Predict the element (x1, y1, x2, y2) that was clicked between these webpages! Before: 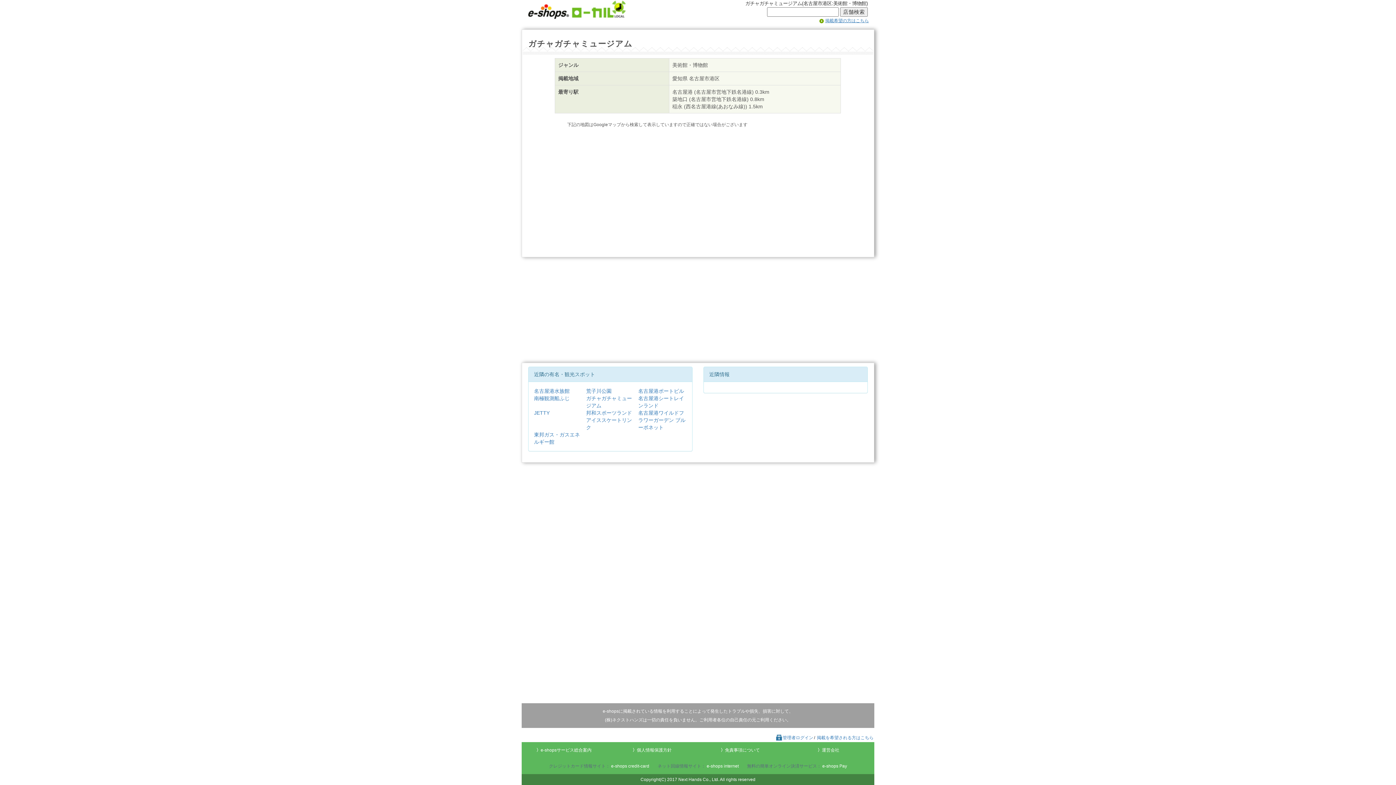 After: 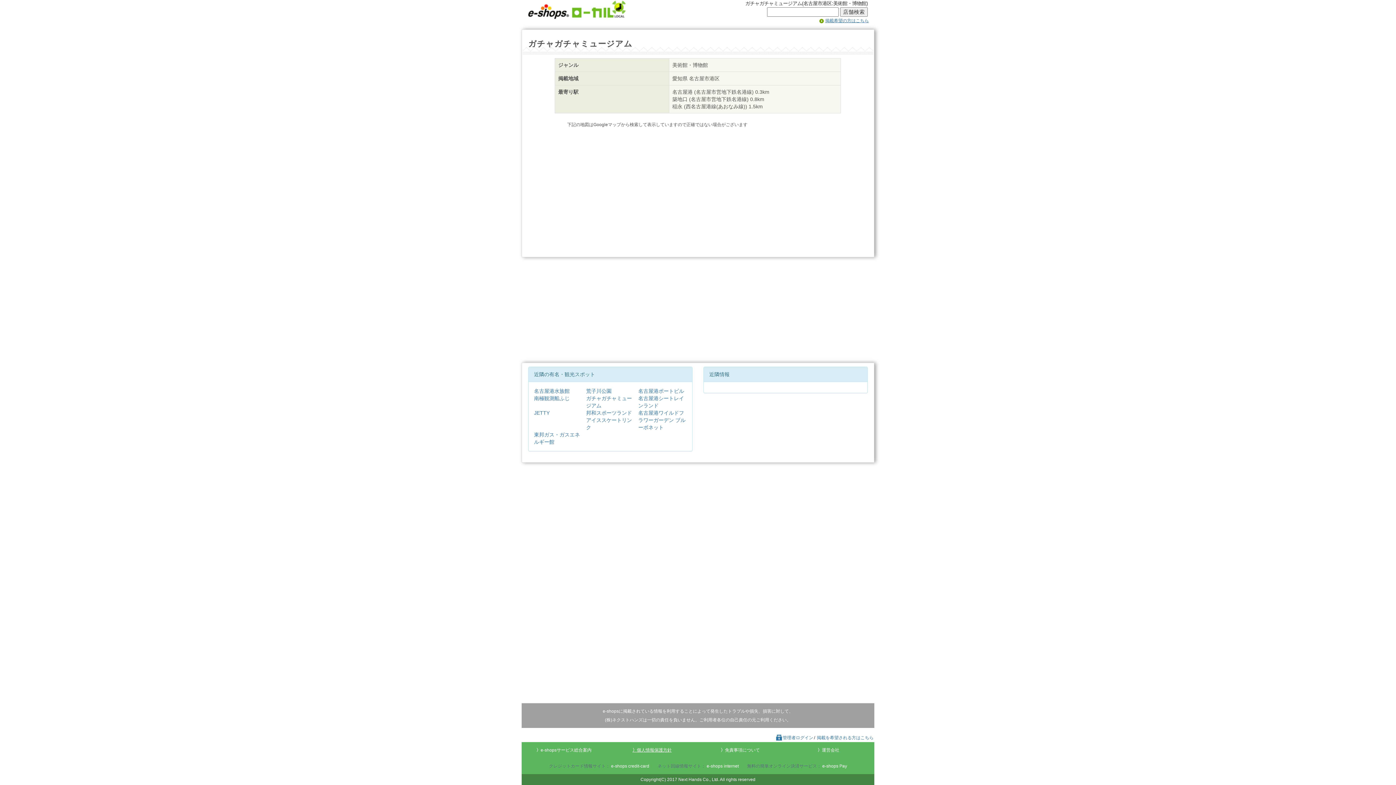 Action: label: 個人情報保護方針 bbox: (636, 748, 671, 753)